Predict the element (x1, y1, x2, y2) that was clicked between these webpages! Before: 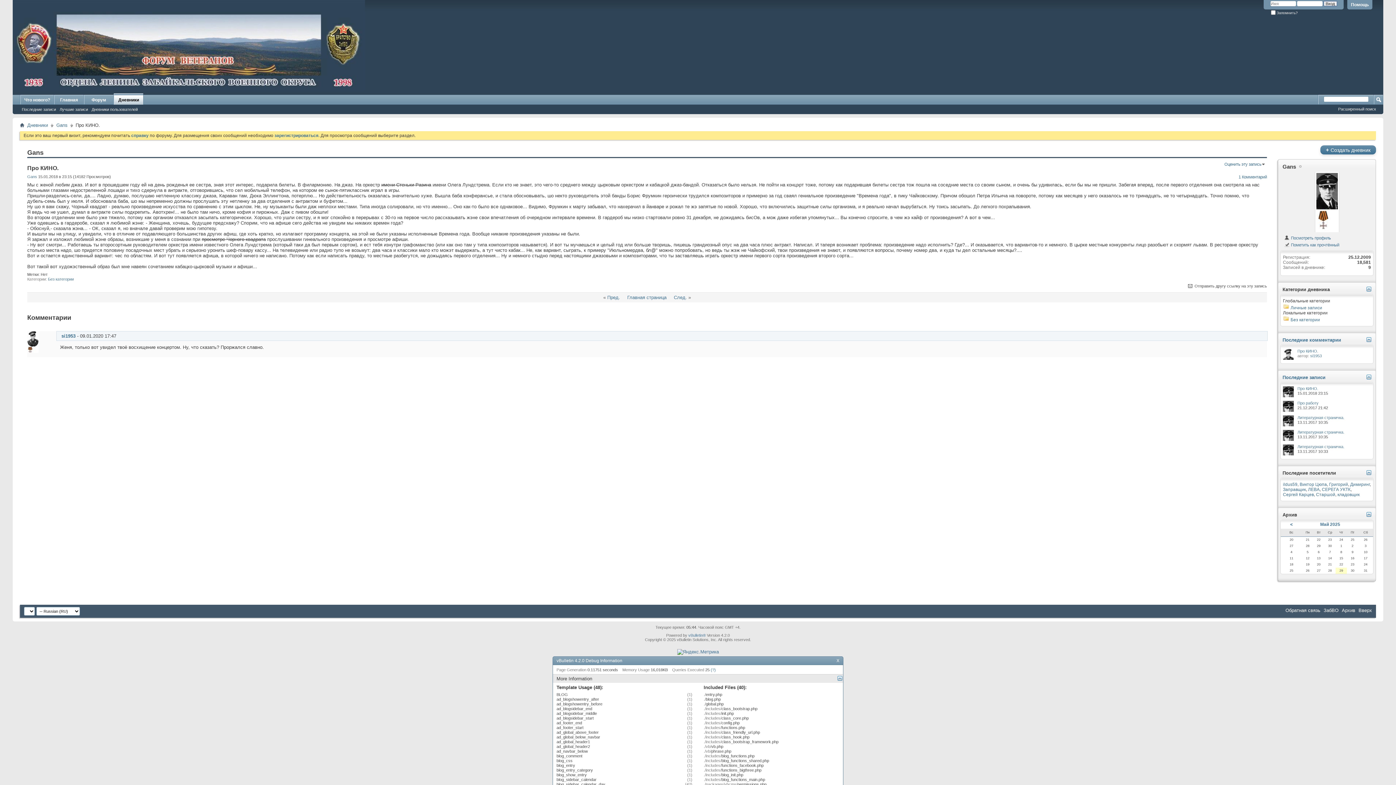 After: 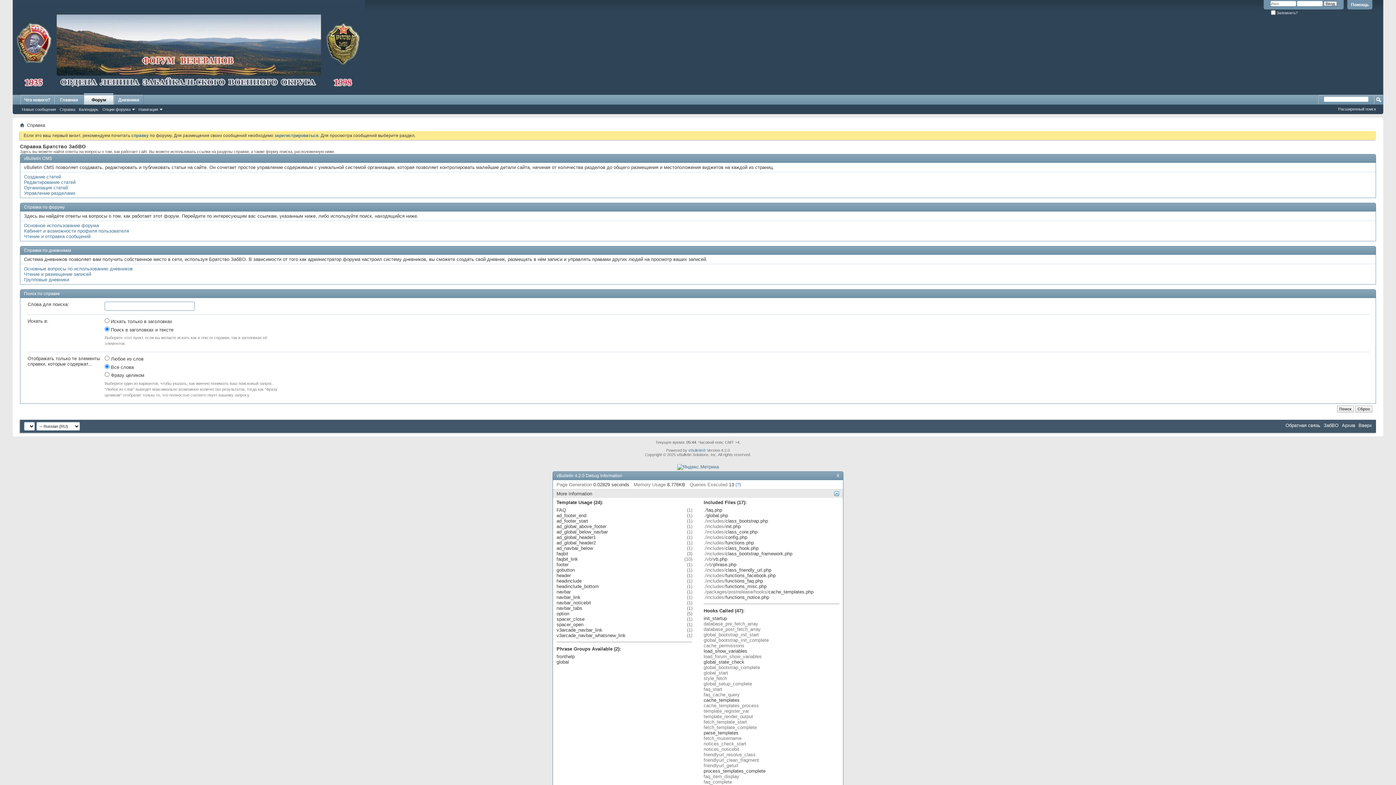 Action: bbox: (1347, 0, 1372, 9) label: Помощь